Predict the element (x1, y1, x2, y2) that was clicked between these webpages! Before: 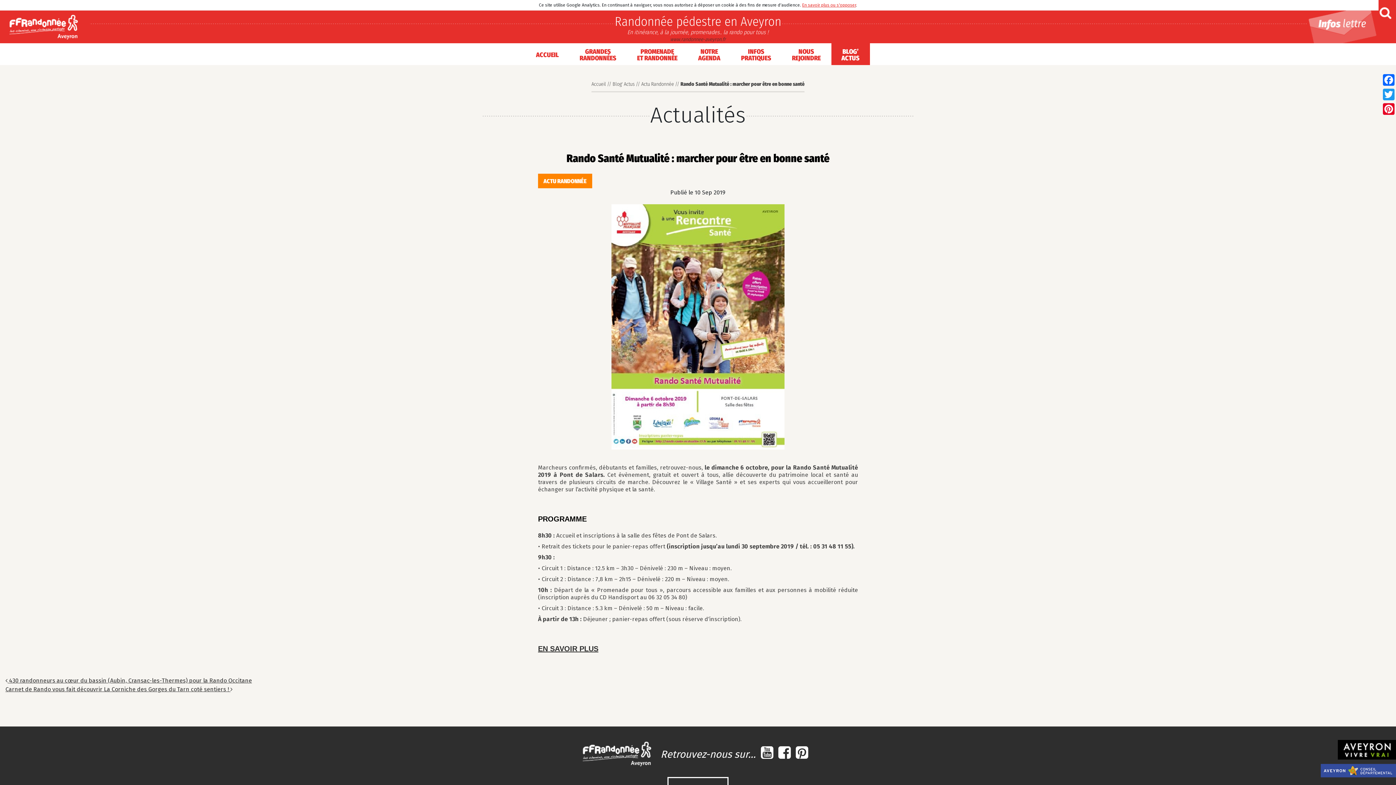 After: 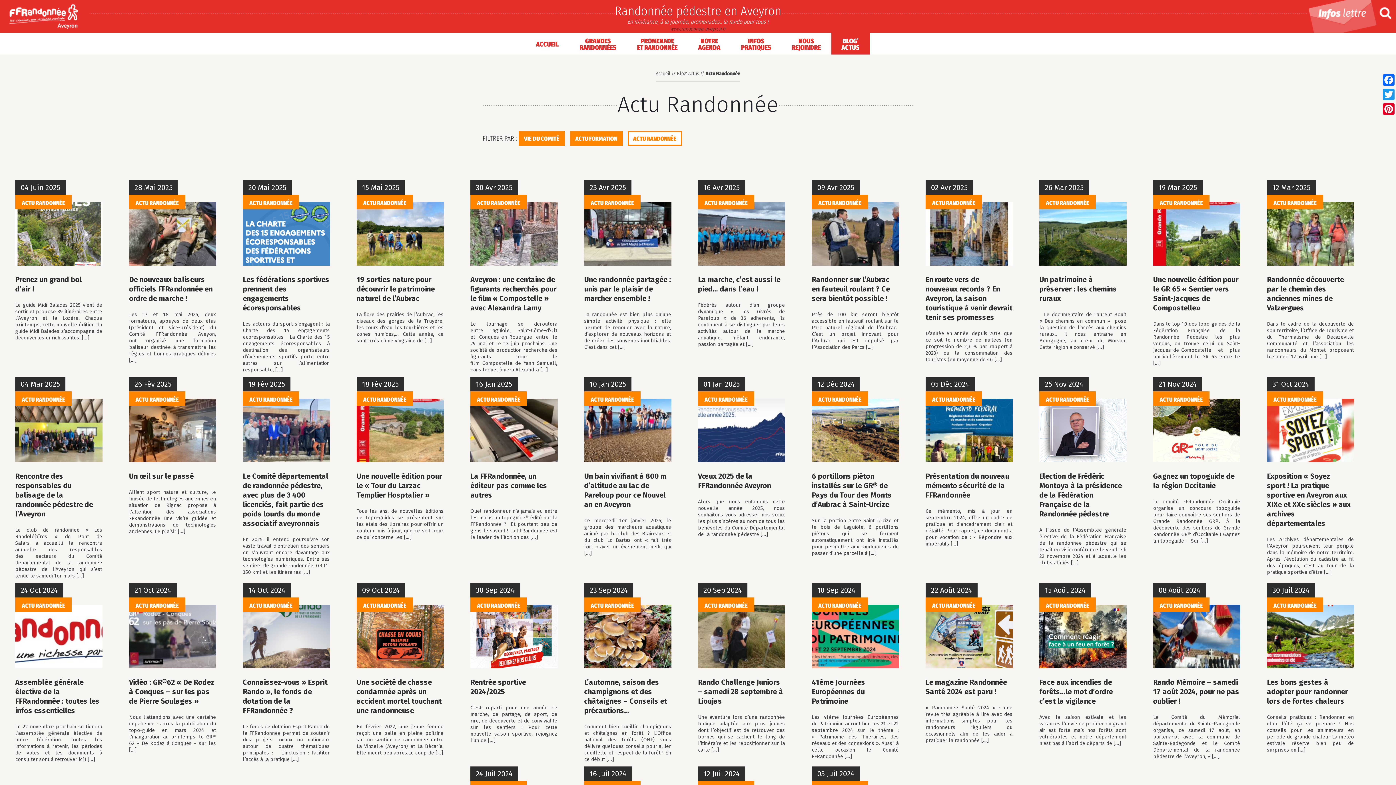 Action: bbox: (641, 81, 674, 87) label: Actu Randonnée